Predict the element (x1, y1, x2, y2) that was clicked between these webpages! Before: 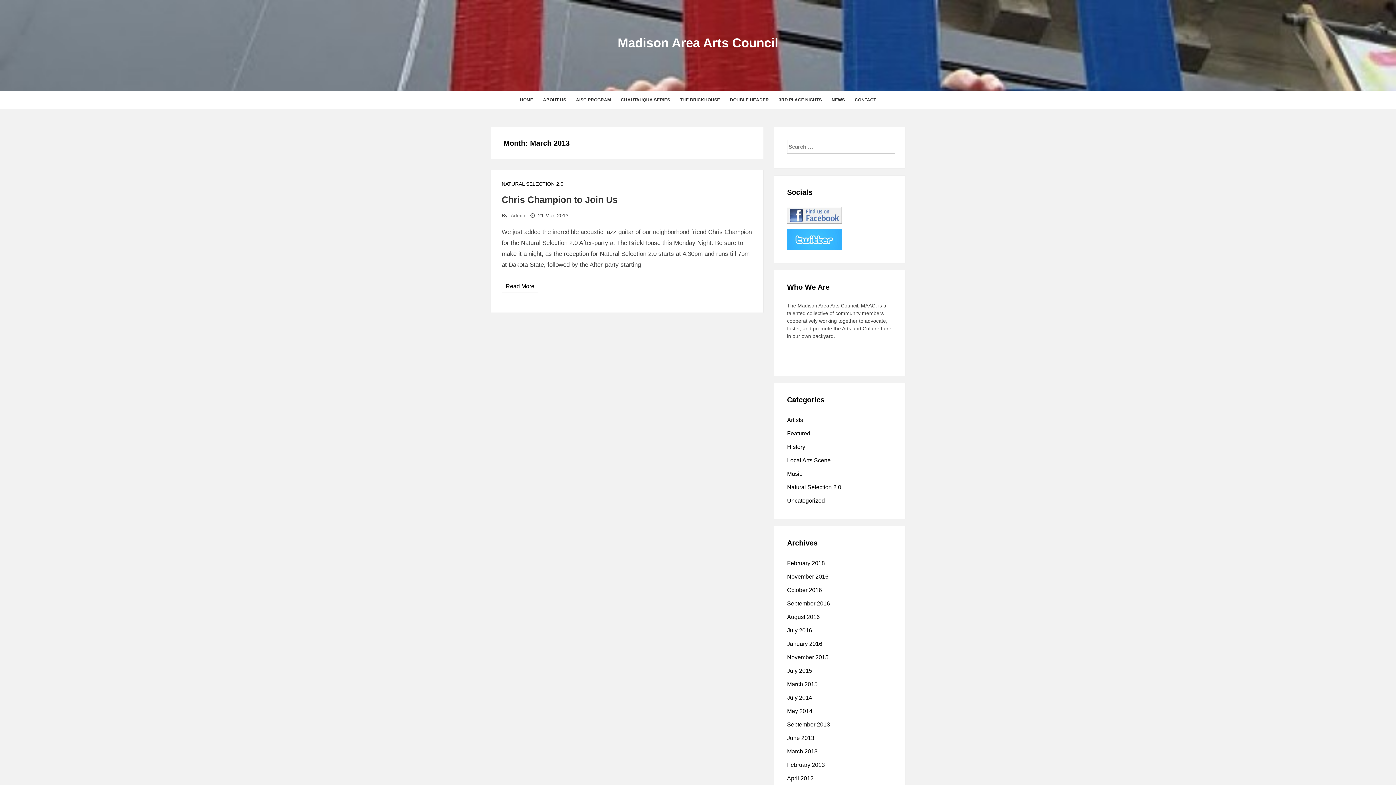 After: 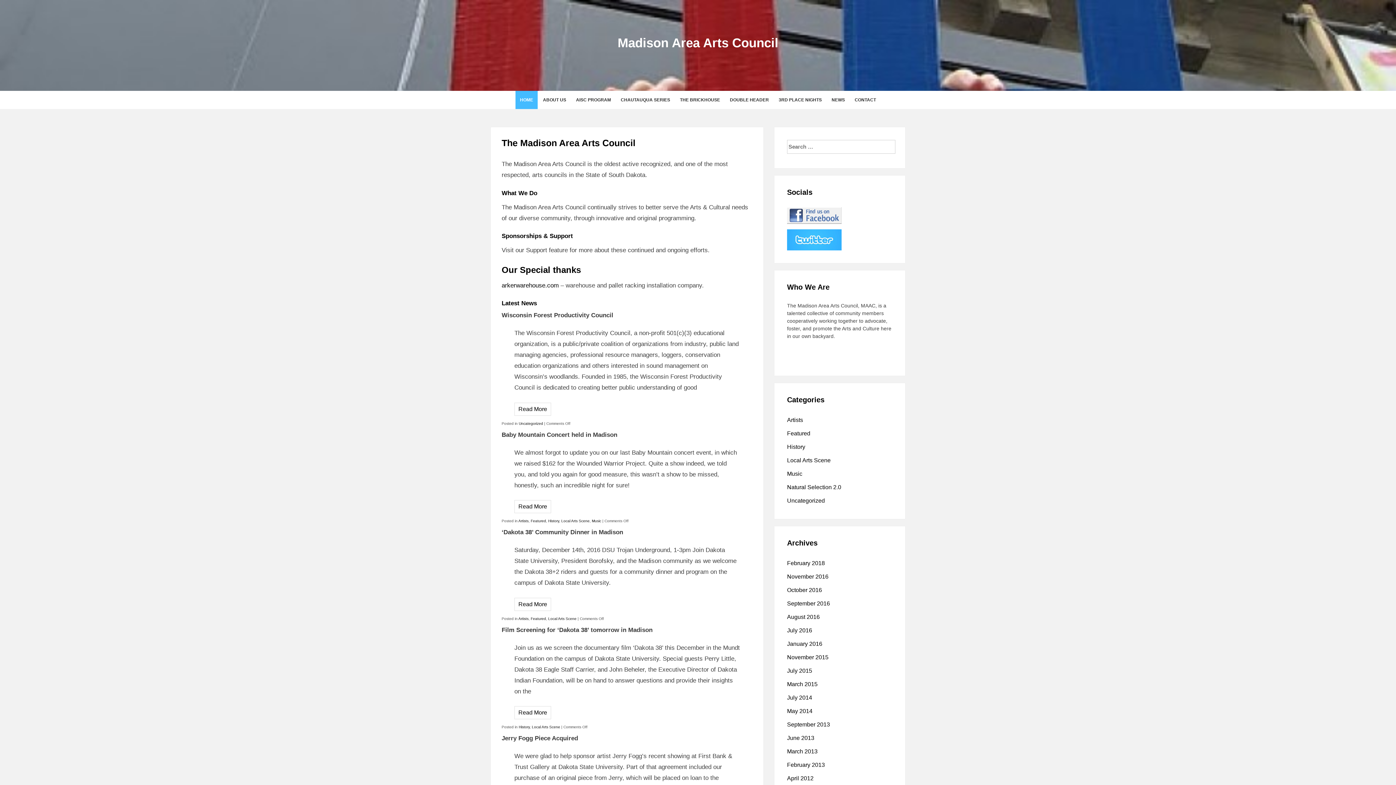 Action: bbox: (515, 90, 537, 109) label: HOME